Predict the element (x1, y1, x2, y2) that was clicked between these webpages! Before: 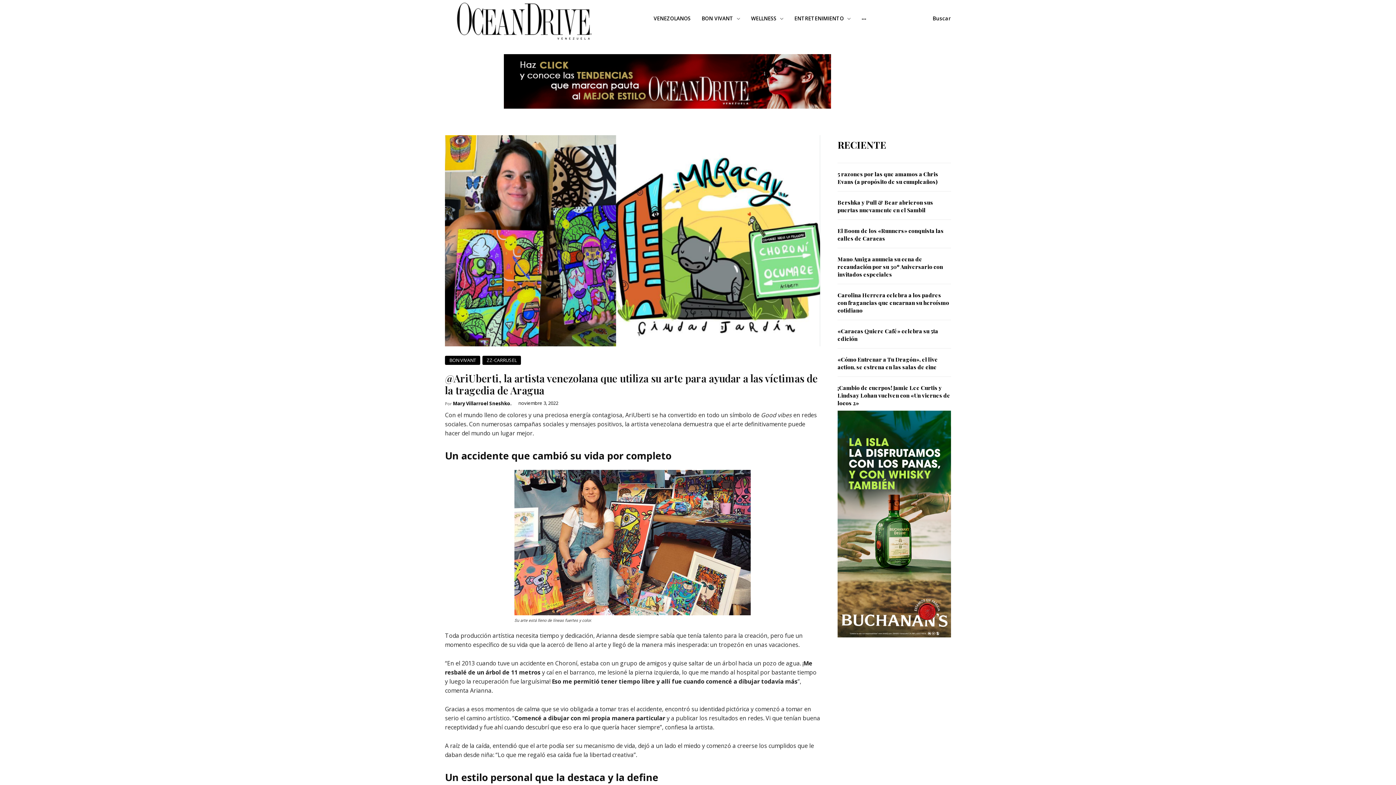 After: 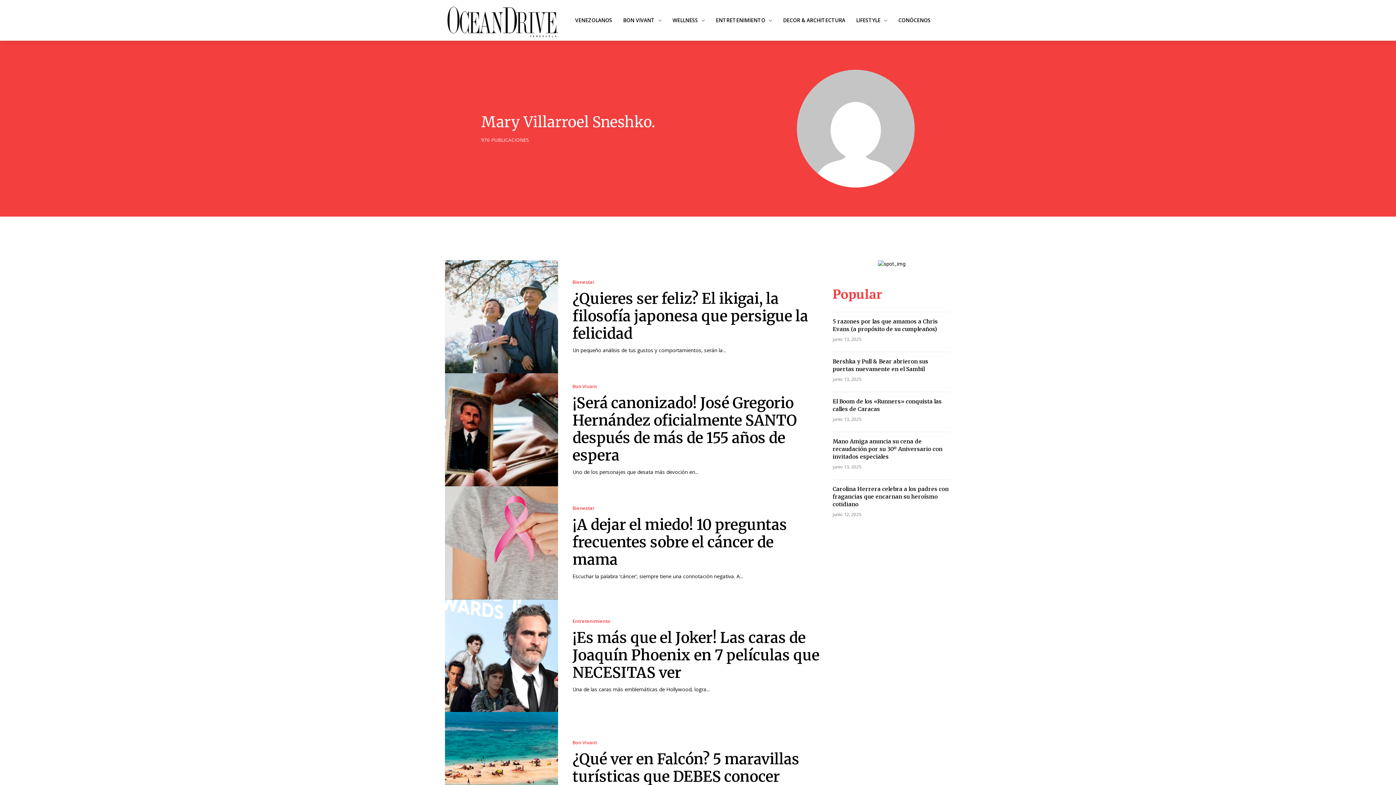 Action: label: Mary Villarroel Sneshko. bbox: (453, 401, 512, 406)